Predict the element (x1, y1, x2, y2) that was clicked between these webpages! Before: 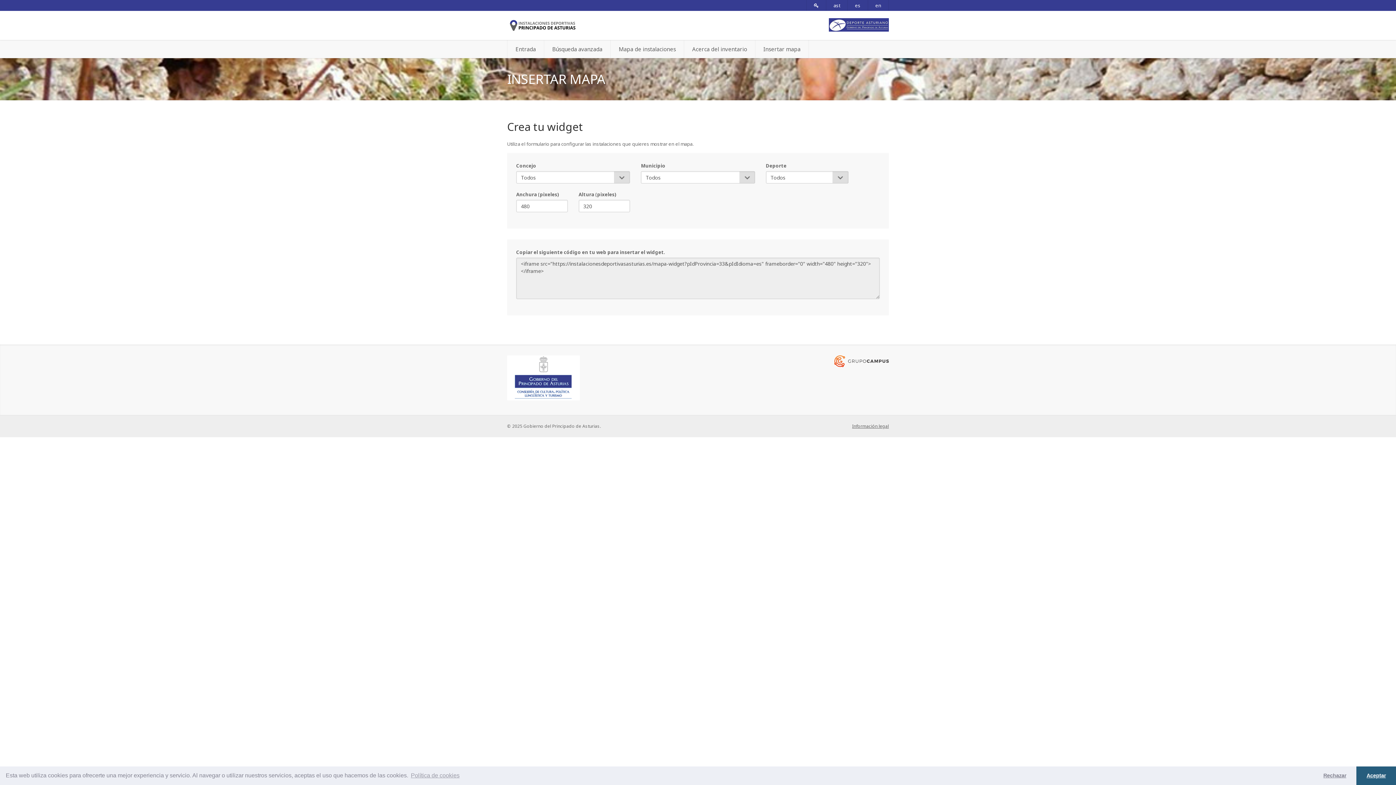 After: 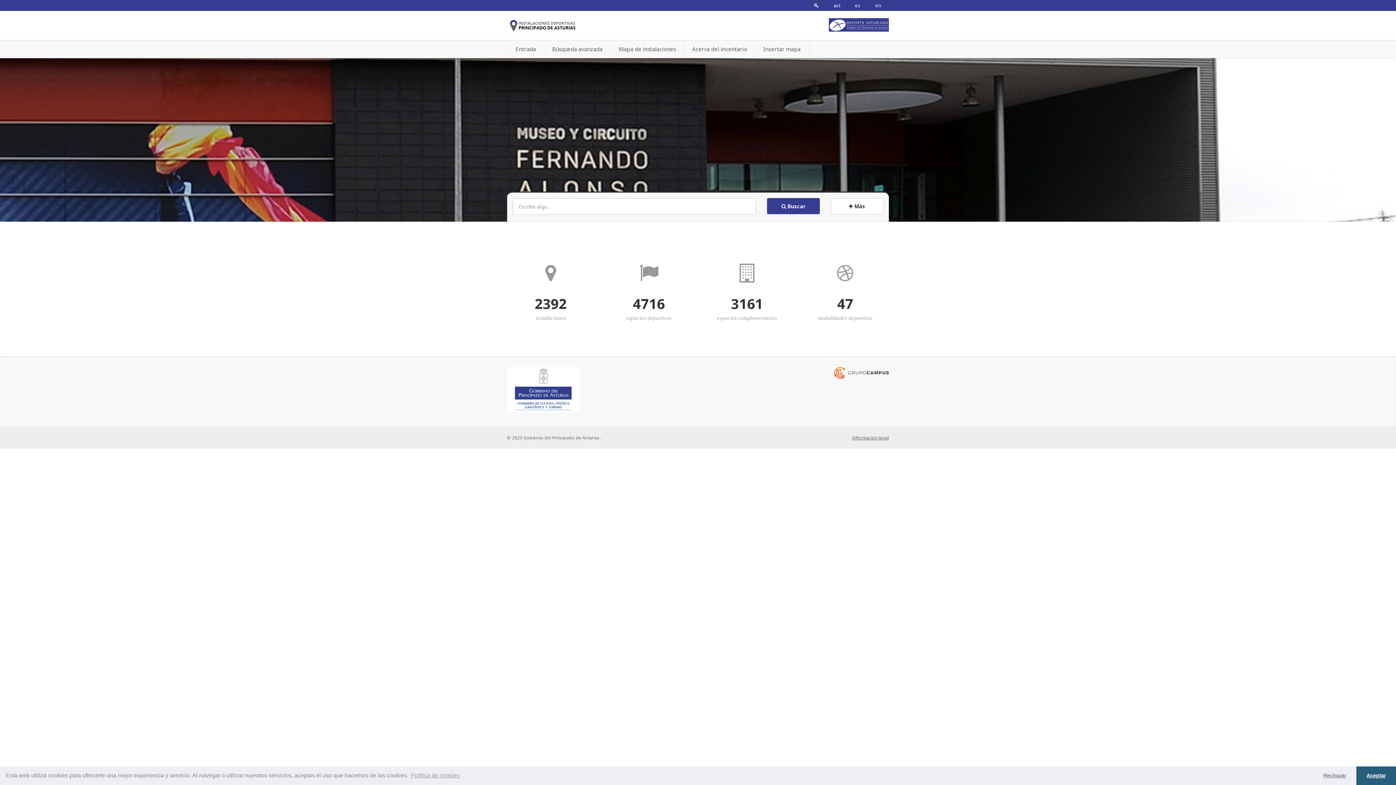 Action: bbox: (507, 16, 577, 34)